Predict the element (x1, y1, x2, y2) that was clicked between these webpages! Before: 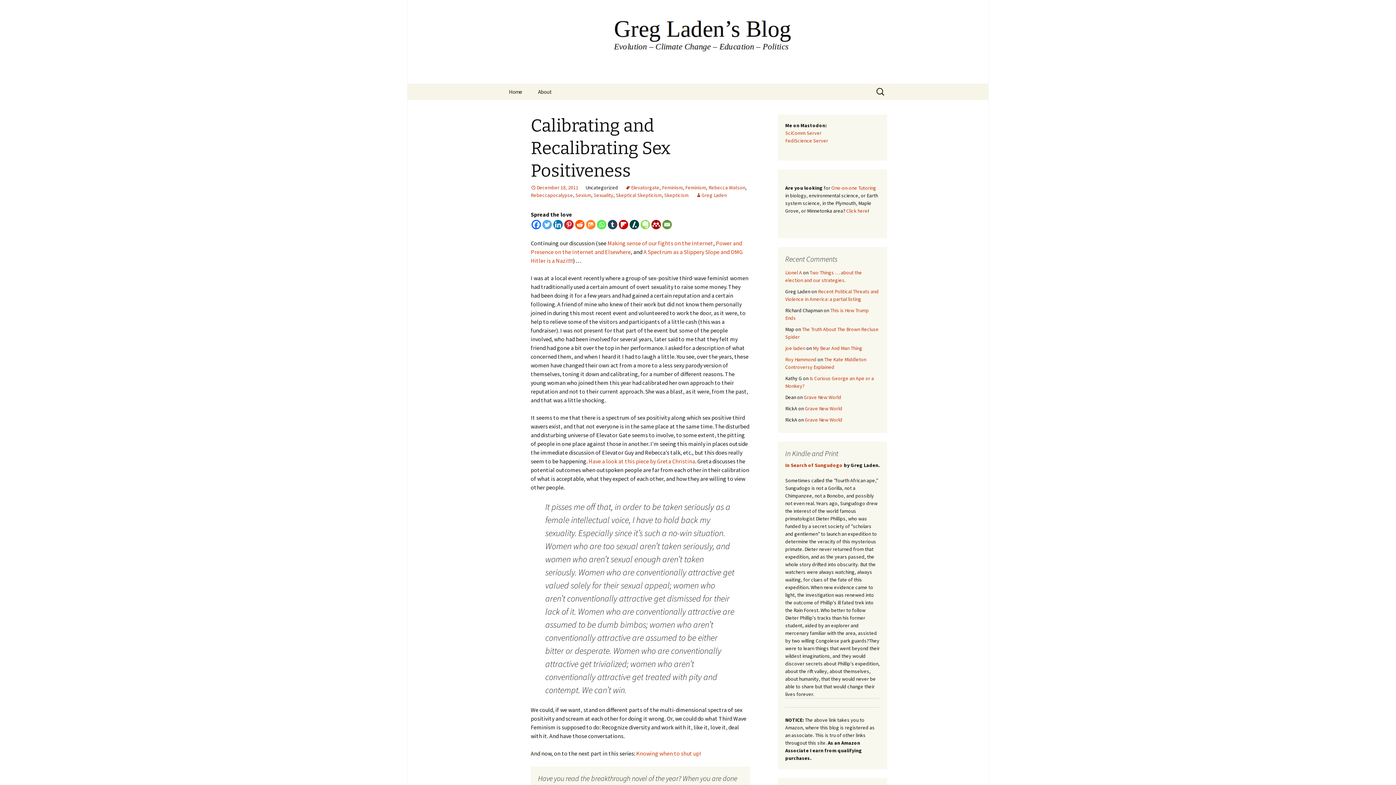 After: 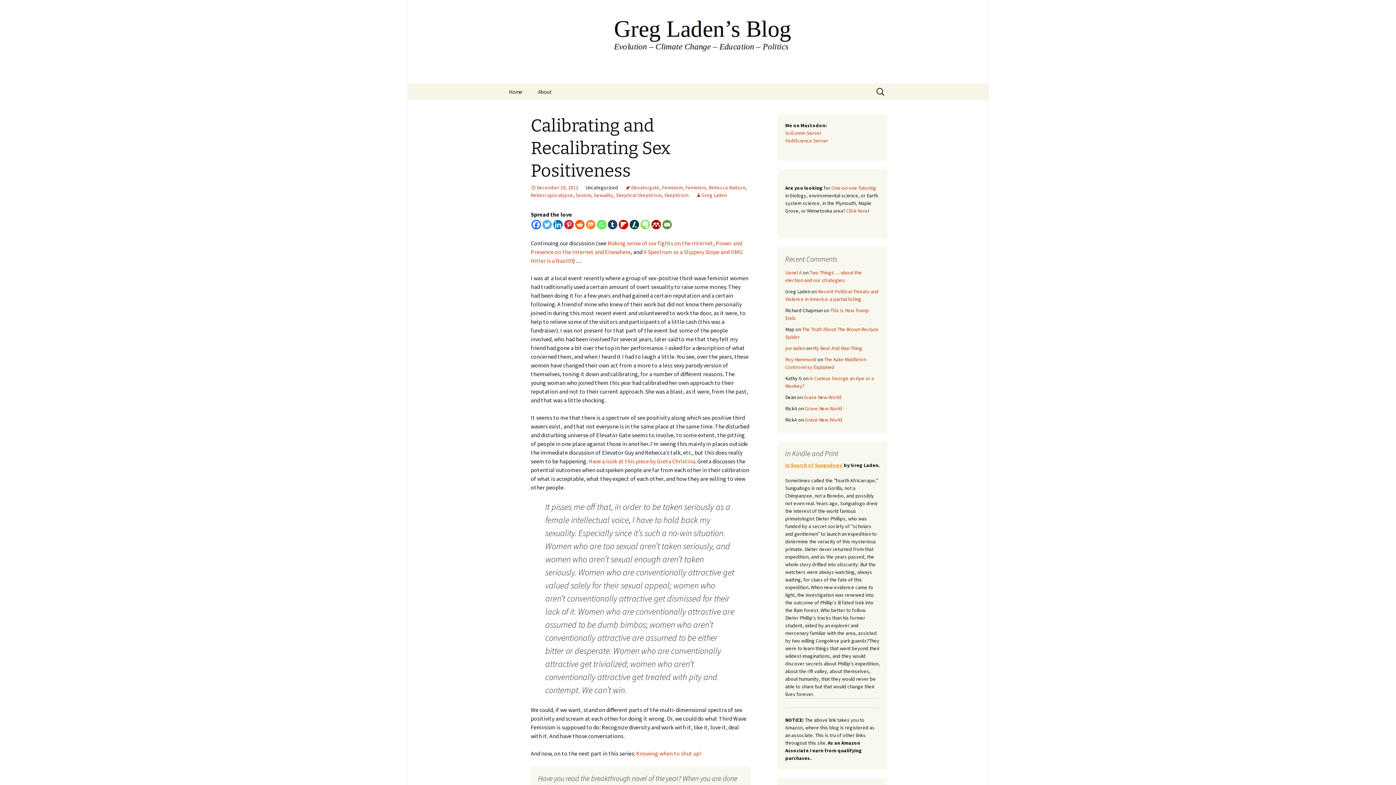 Action: bbox: (785, 462, 842, 468) label: In Search of Sungudogo